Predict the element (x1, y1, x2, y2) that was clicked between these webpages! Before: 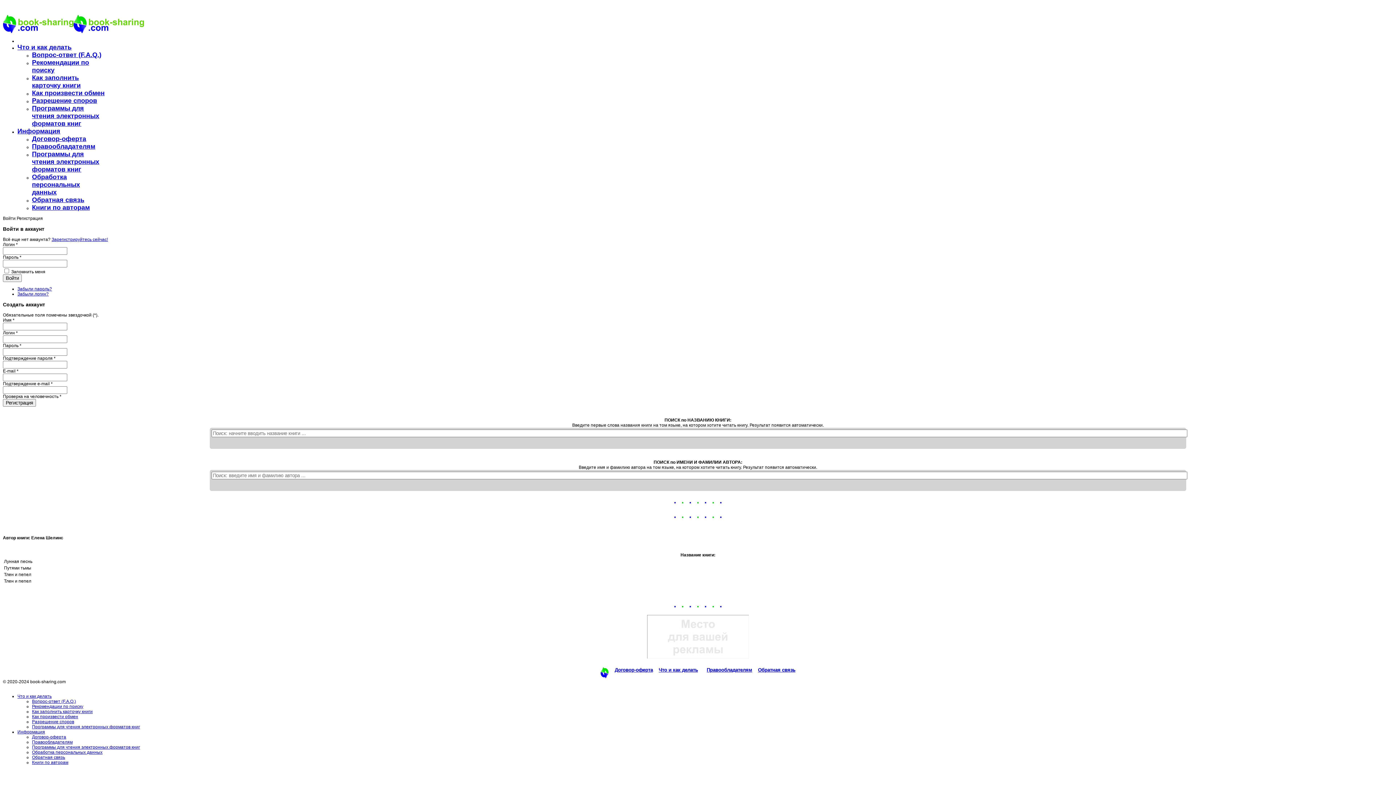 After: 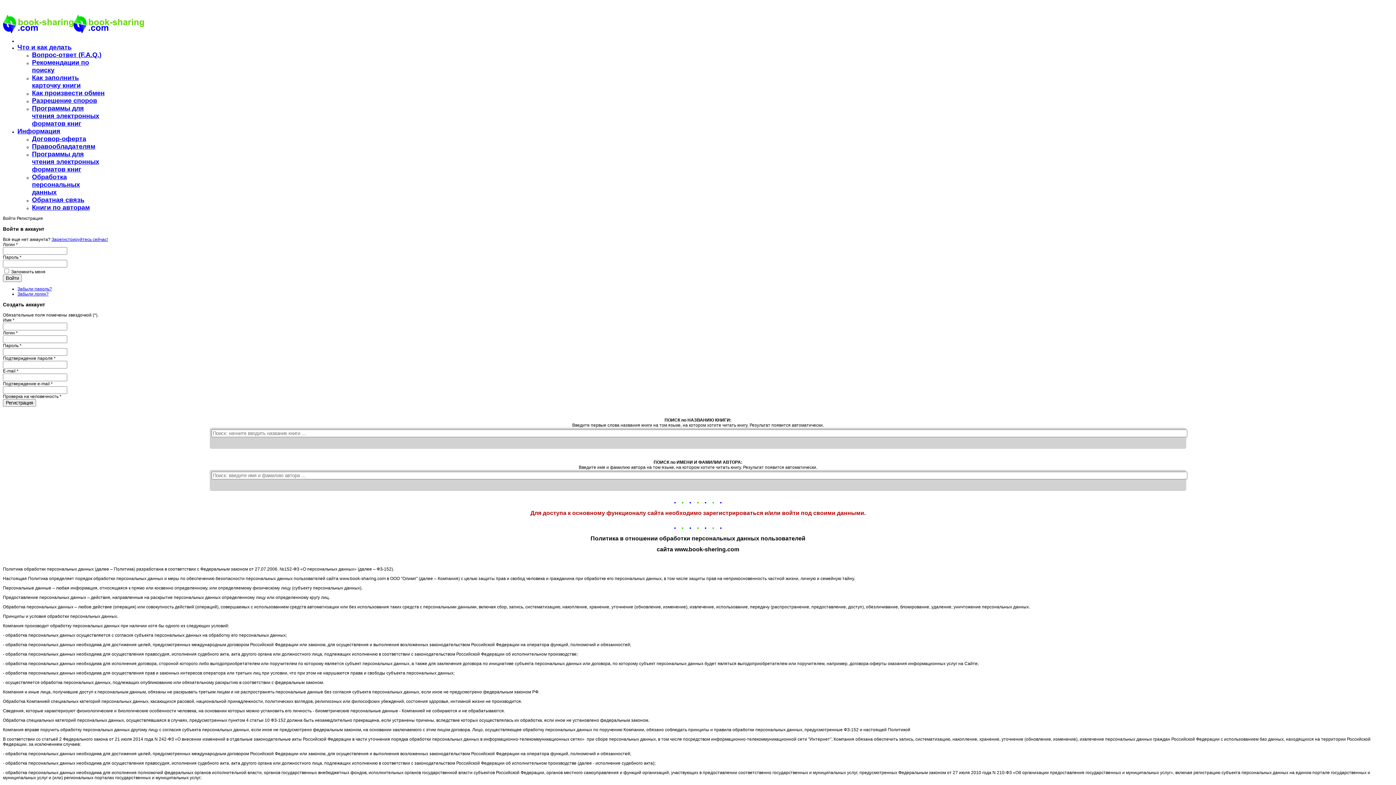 Action: bbox: (32, 750, 102, 755) label: Обработка персональных данных